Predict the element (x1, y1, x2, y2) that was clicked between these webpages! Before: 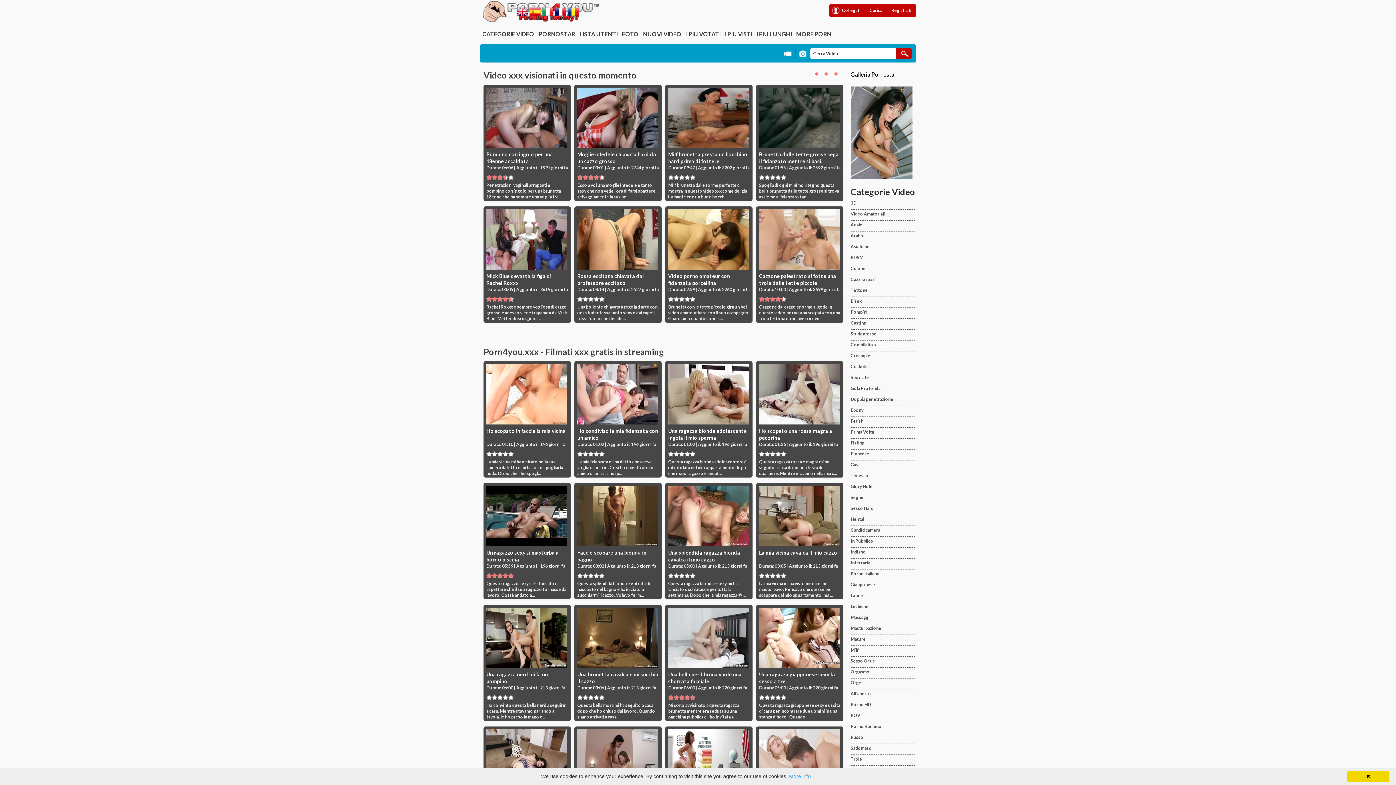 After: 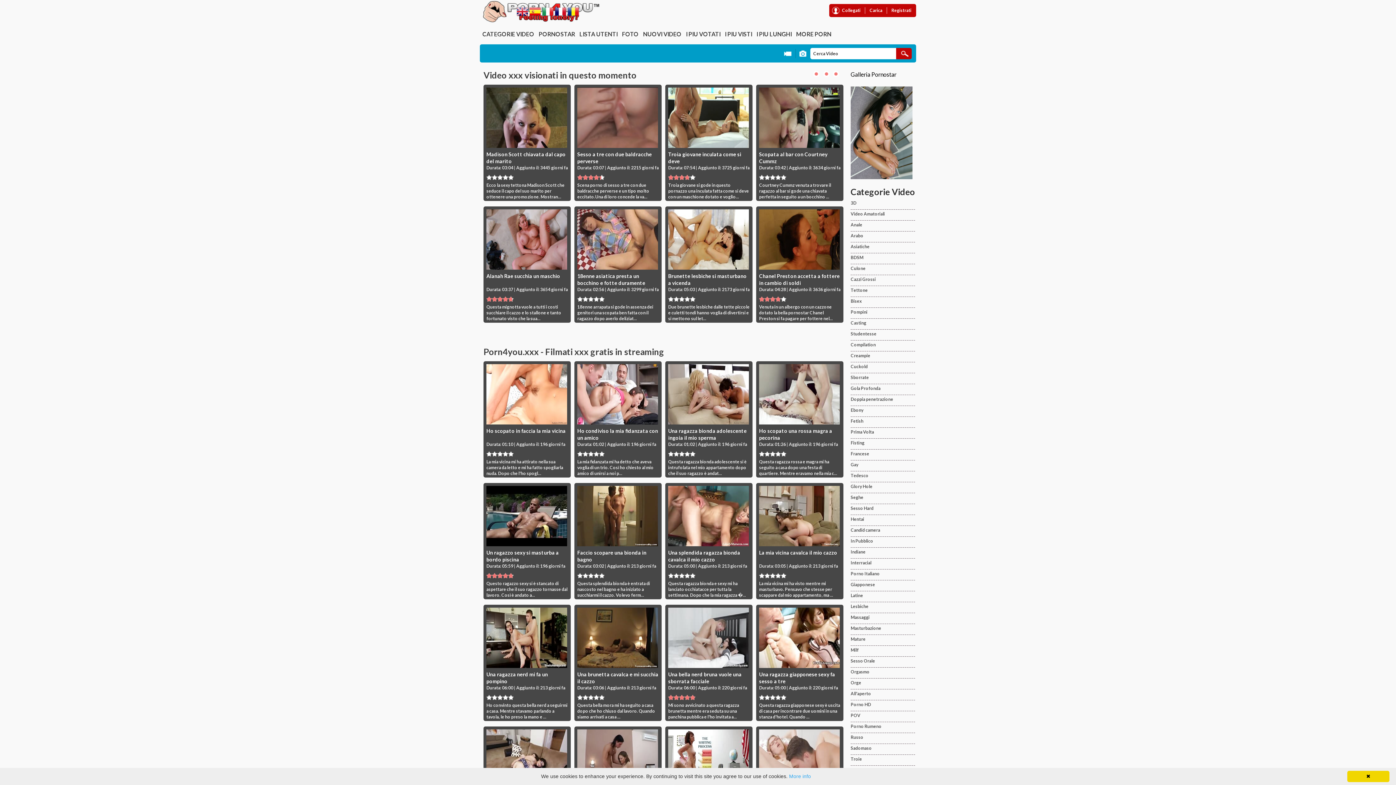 Action: bbox: (823, 70, 830, 77)